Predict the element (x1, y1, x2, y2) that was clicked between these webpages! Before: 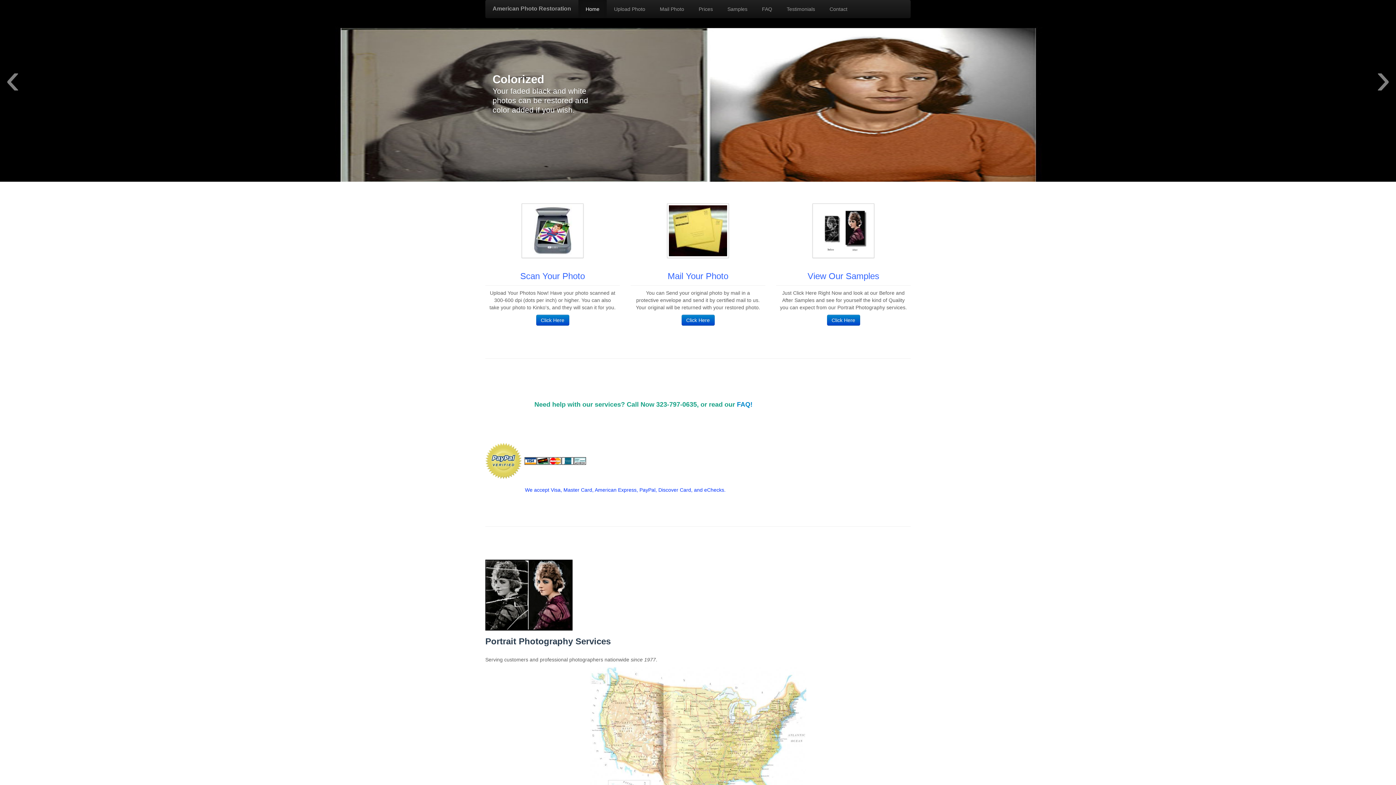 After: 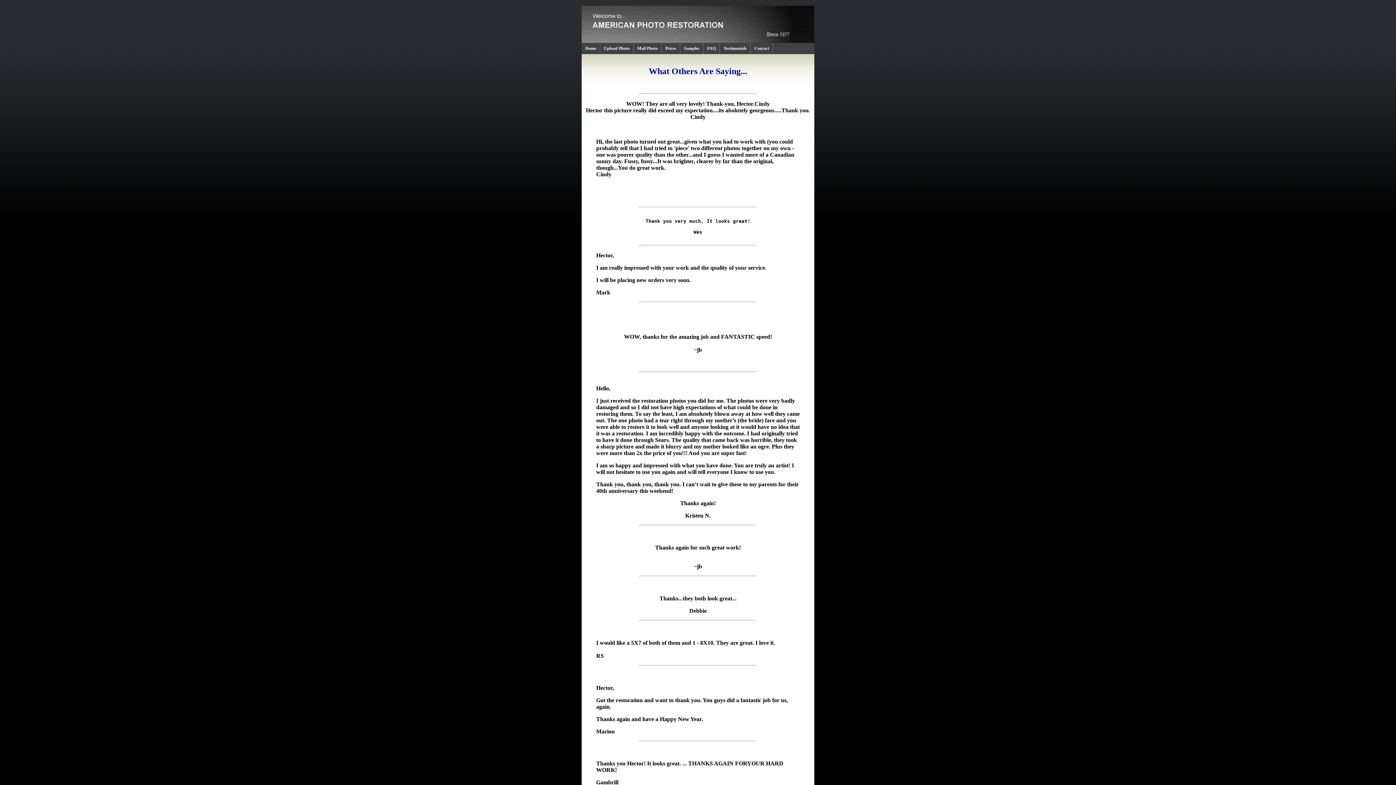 Action: bbox: (779, 0, 822, 18) label: Testimonials